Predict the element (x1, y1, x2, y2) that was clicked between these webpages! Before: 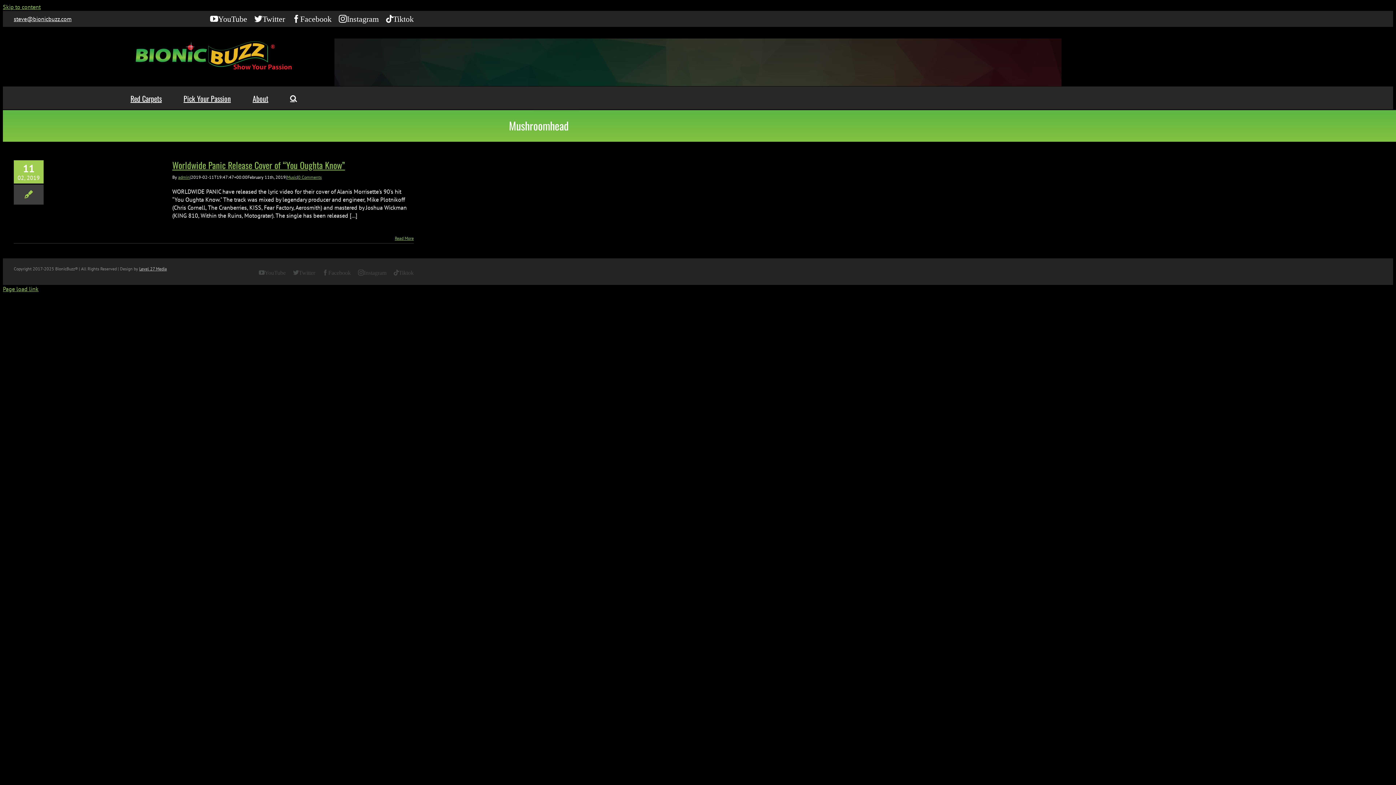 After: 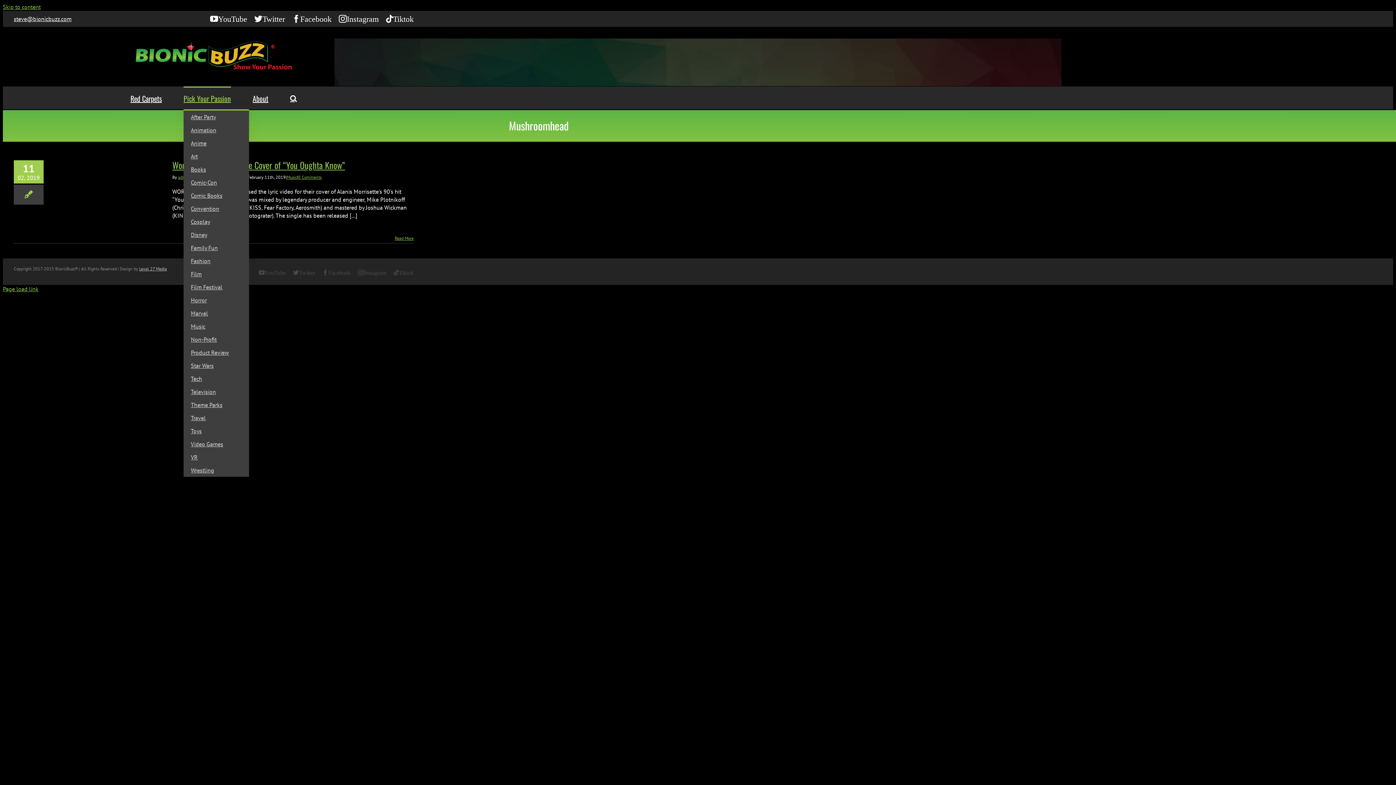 Action: bbox: (183, 86, 230, 109) label: Pick Your Passion